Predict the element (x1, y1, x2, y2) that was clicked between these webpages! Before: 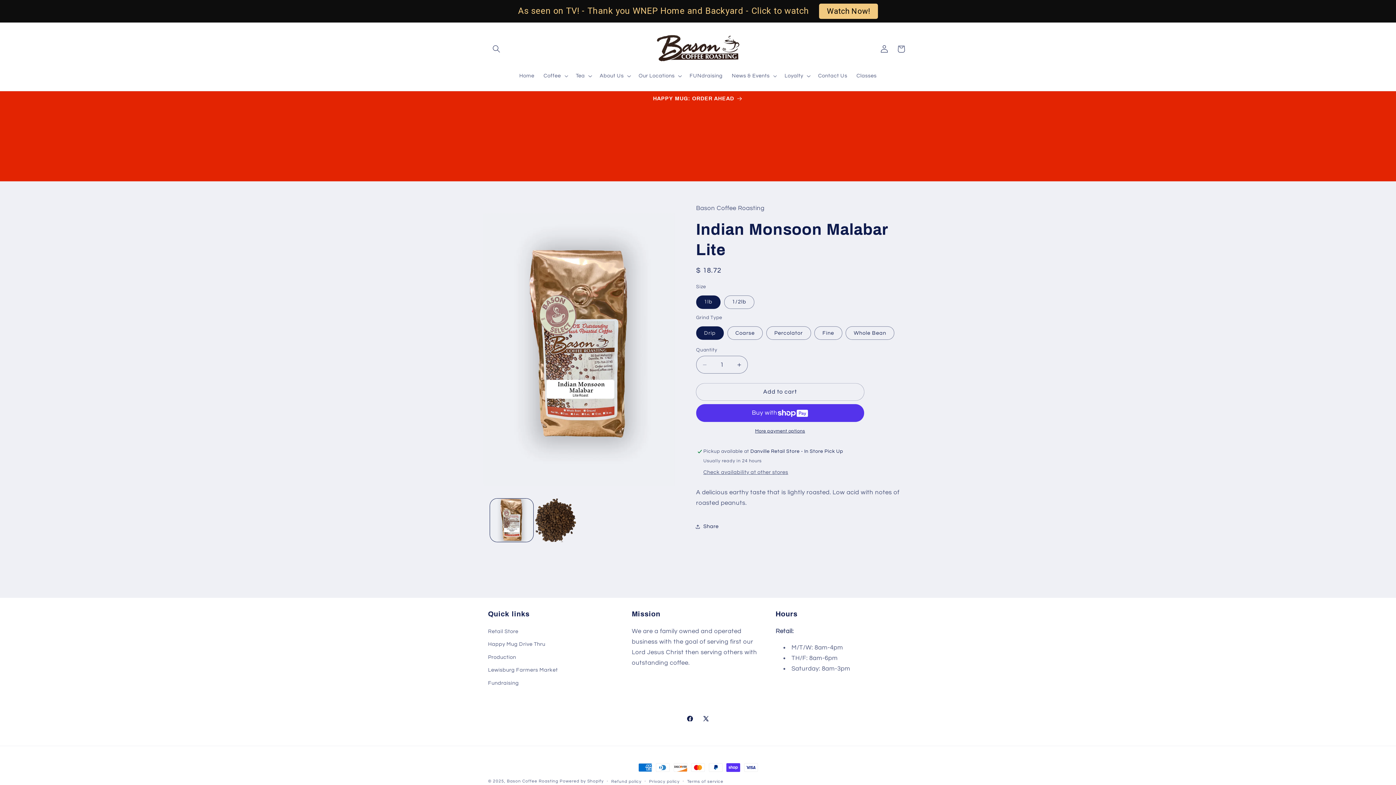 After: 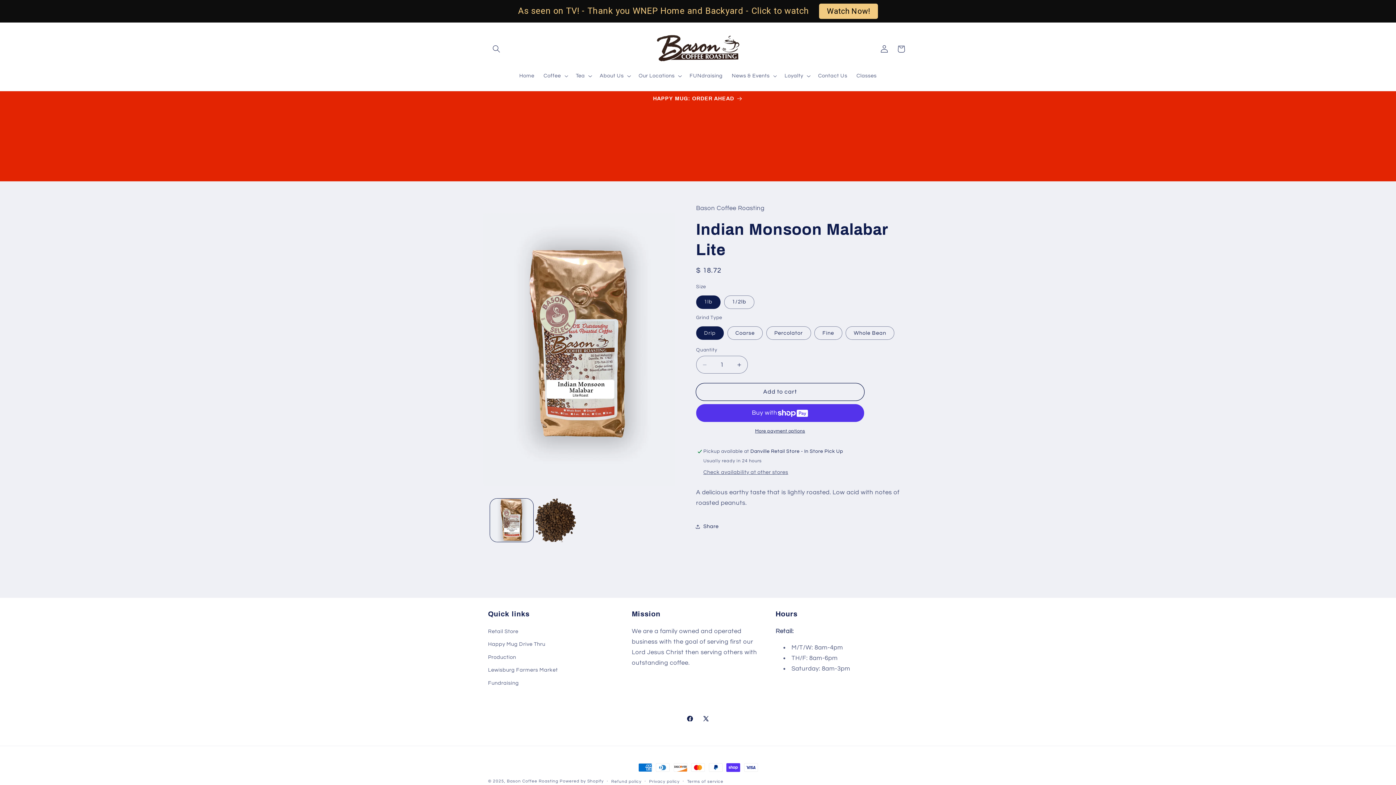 Action: bbox: (696, 383, 864, 400) label: Add to cart